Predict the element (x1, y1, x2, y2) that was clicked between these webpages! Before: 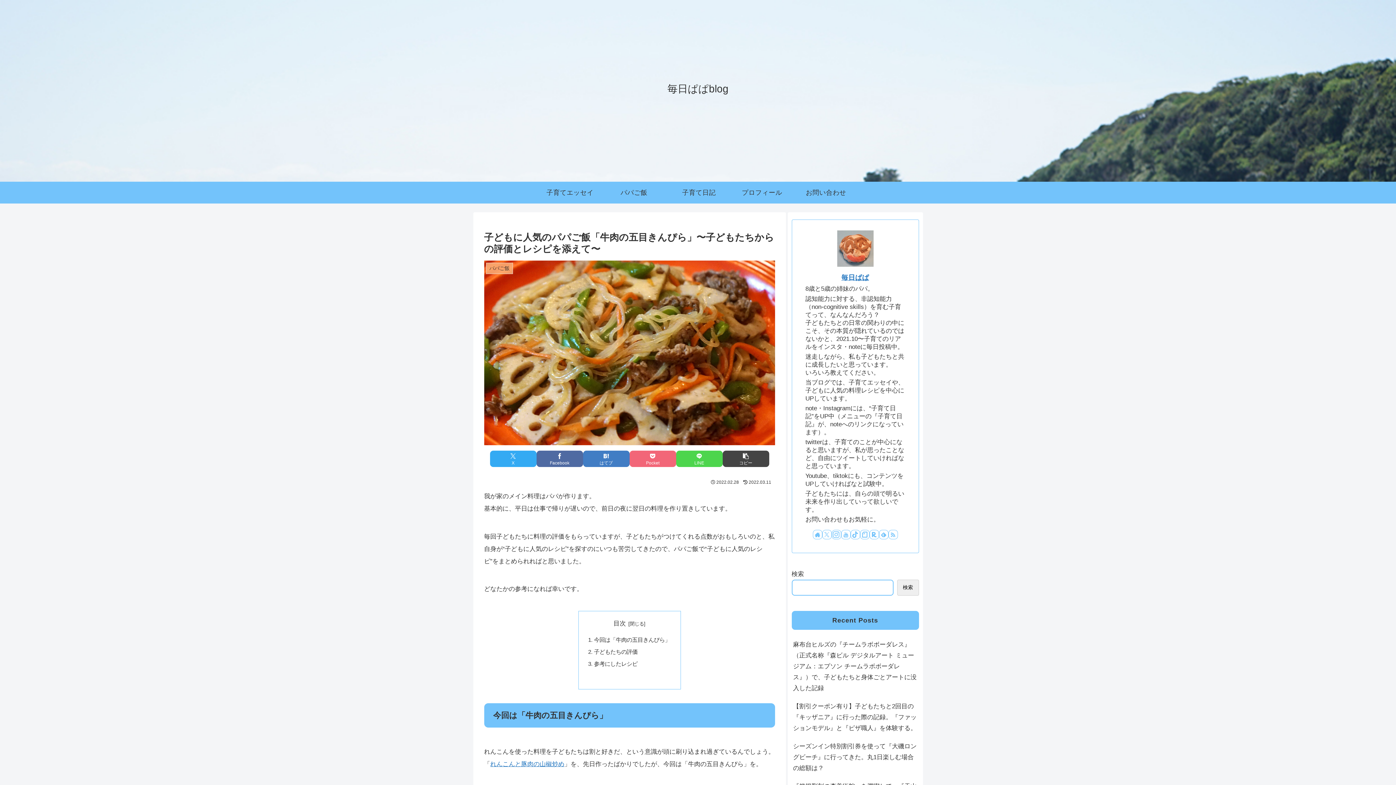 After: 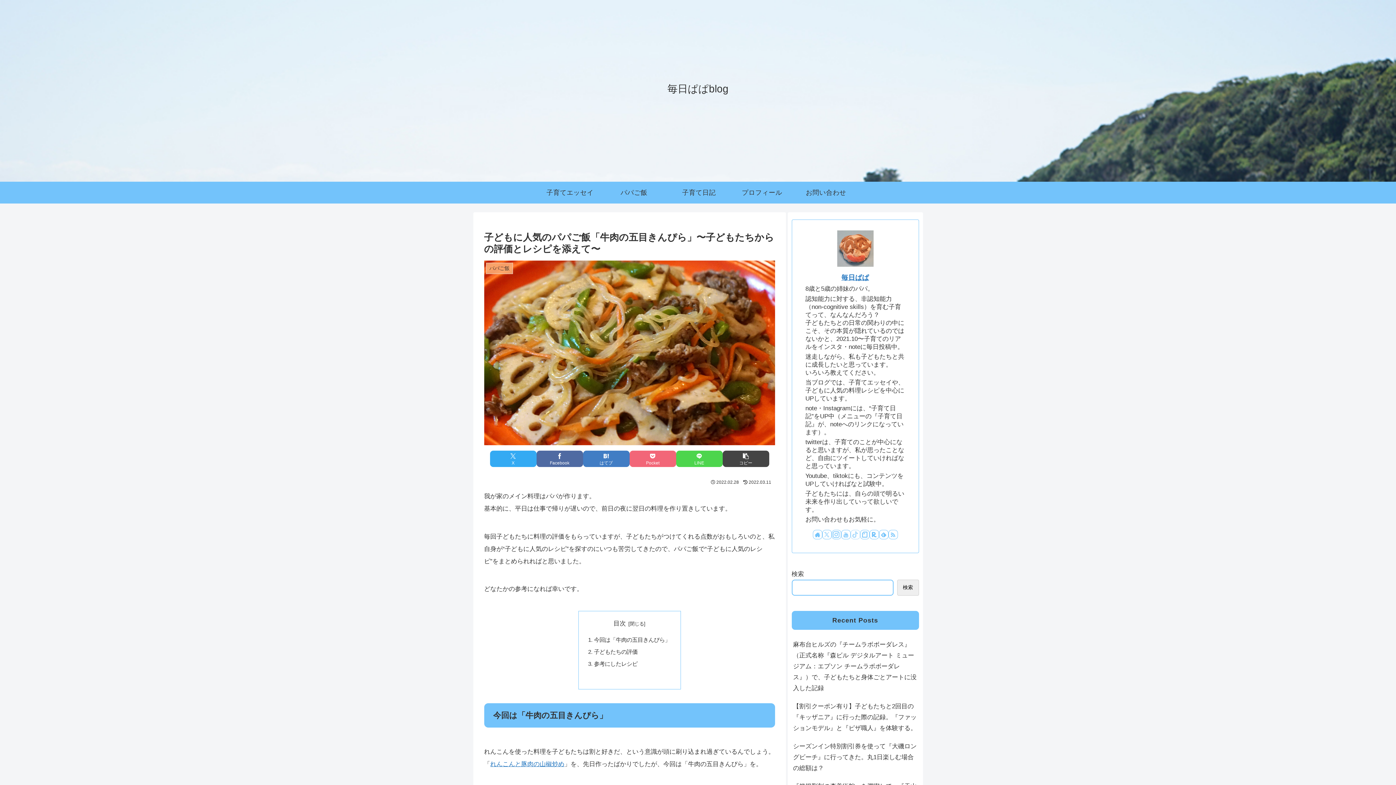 Action: bbox: (850, 530, 860, 539) label: TikTokをフォロー